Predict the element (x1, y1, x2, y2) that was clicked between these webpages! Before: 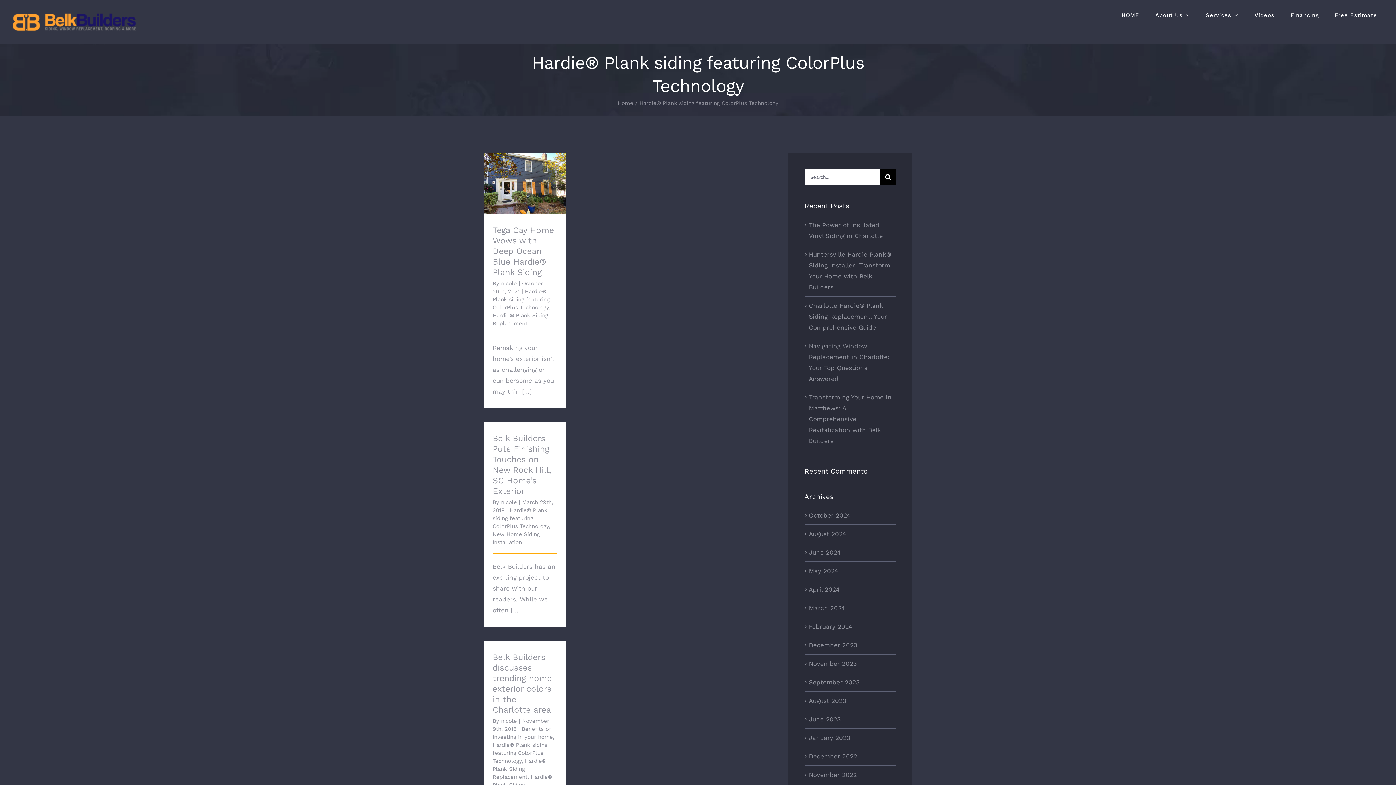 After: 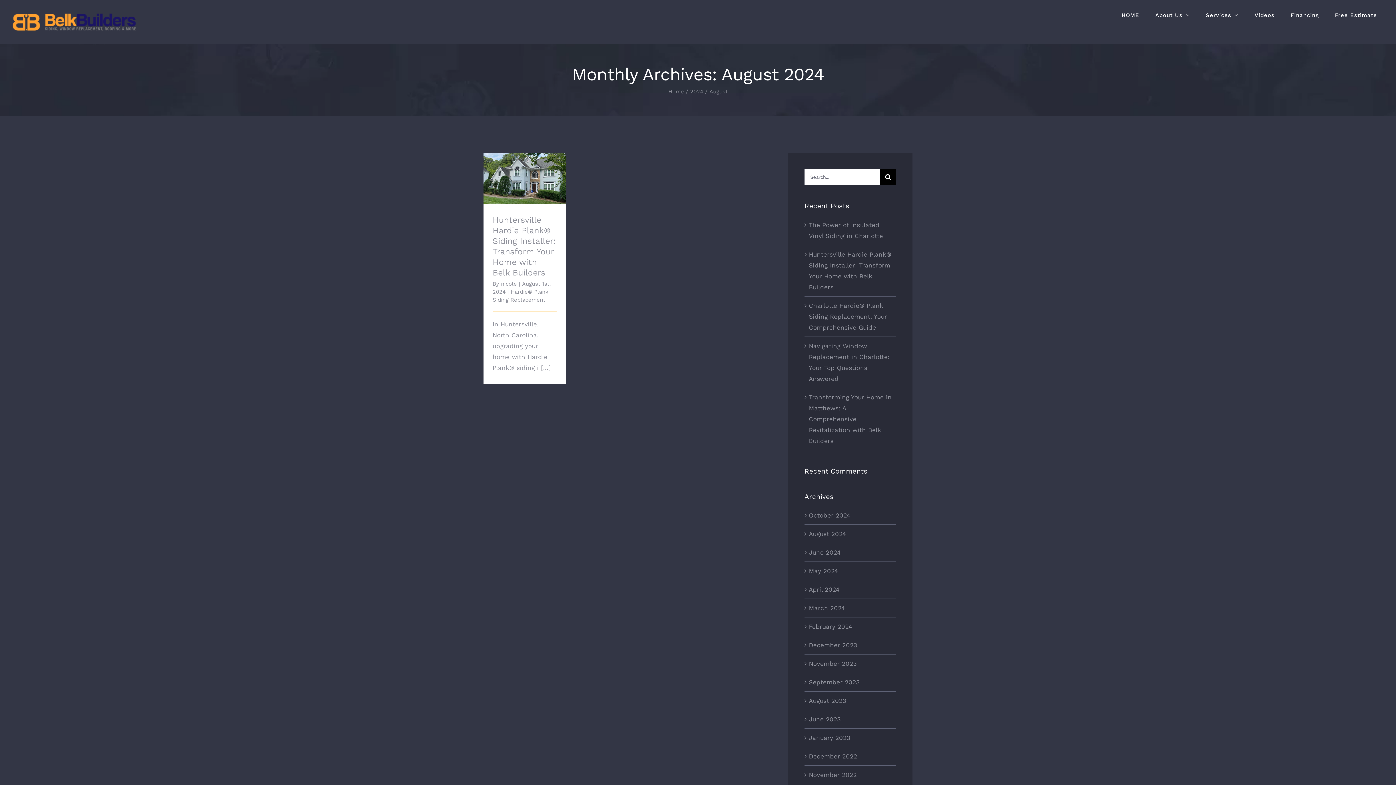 Action: bbox: (809, 530, 846, 537) label: August 2024